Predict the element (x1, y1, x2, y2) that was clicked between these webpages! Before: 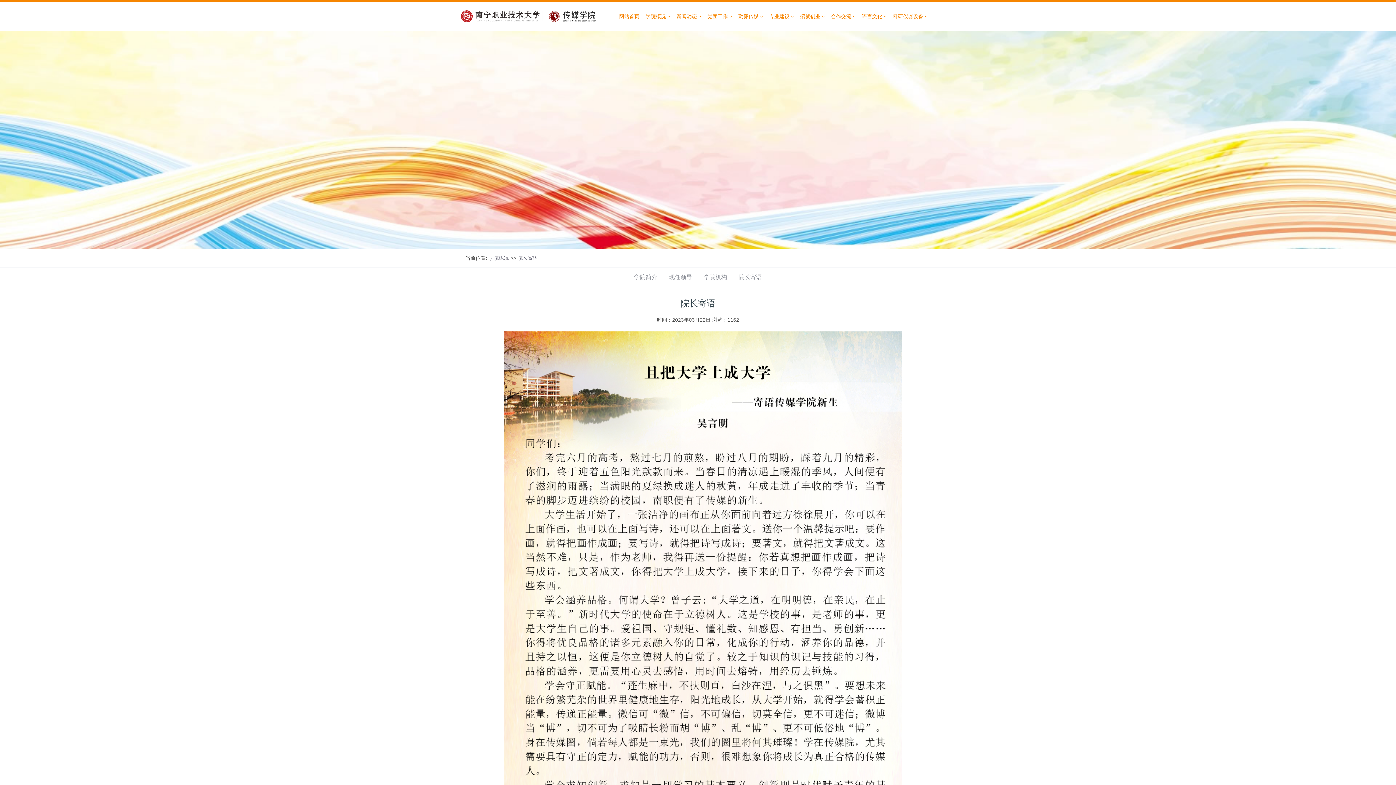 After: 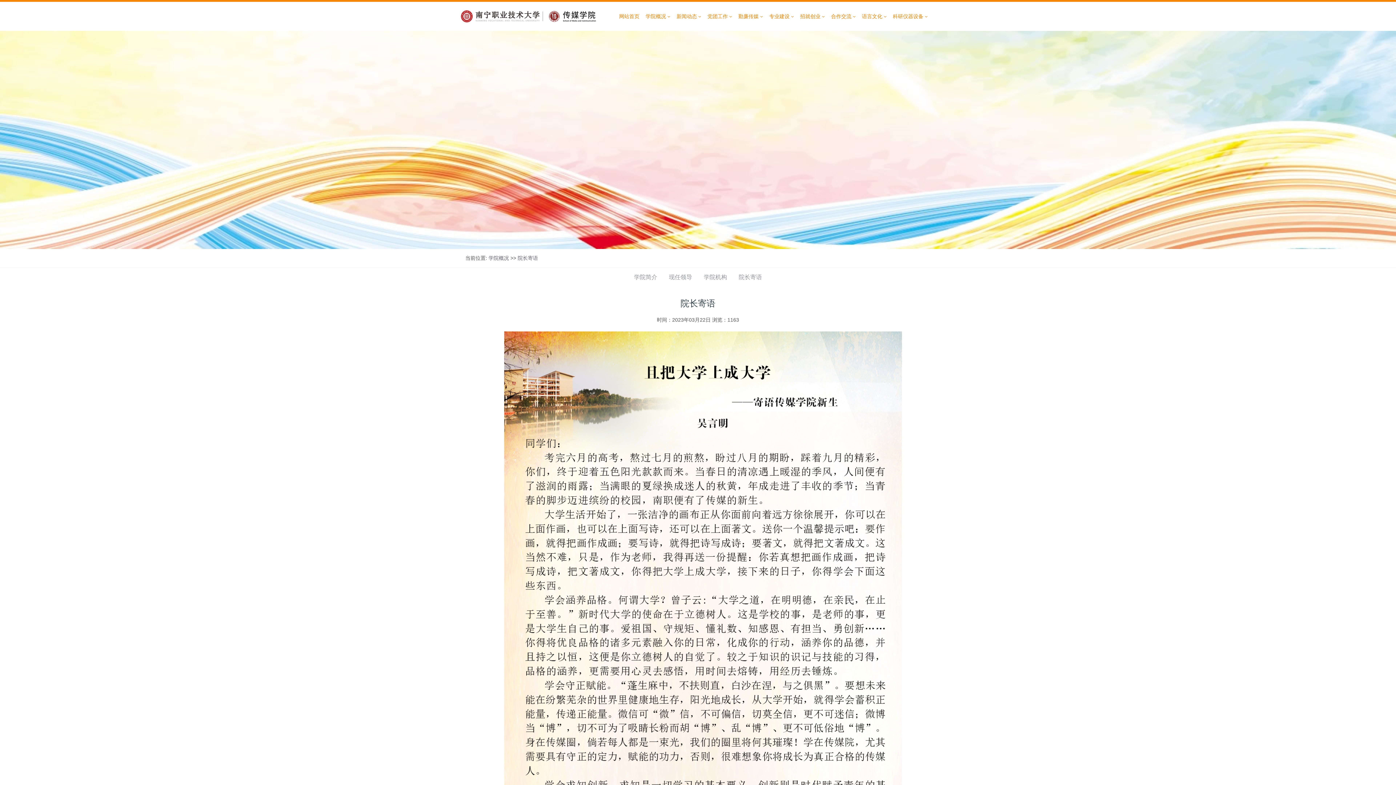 Action: bbox: (517, 255, 538, 261) label: 院长寄语